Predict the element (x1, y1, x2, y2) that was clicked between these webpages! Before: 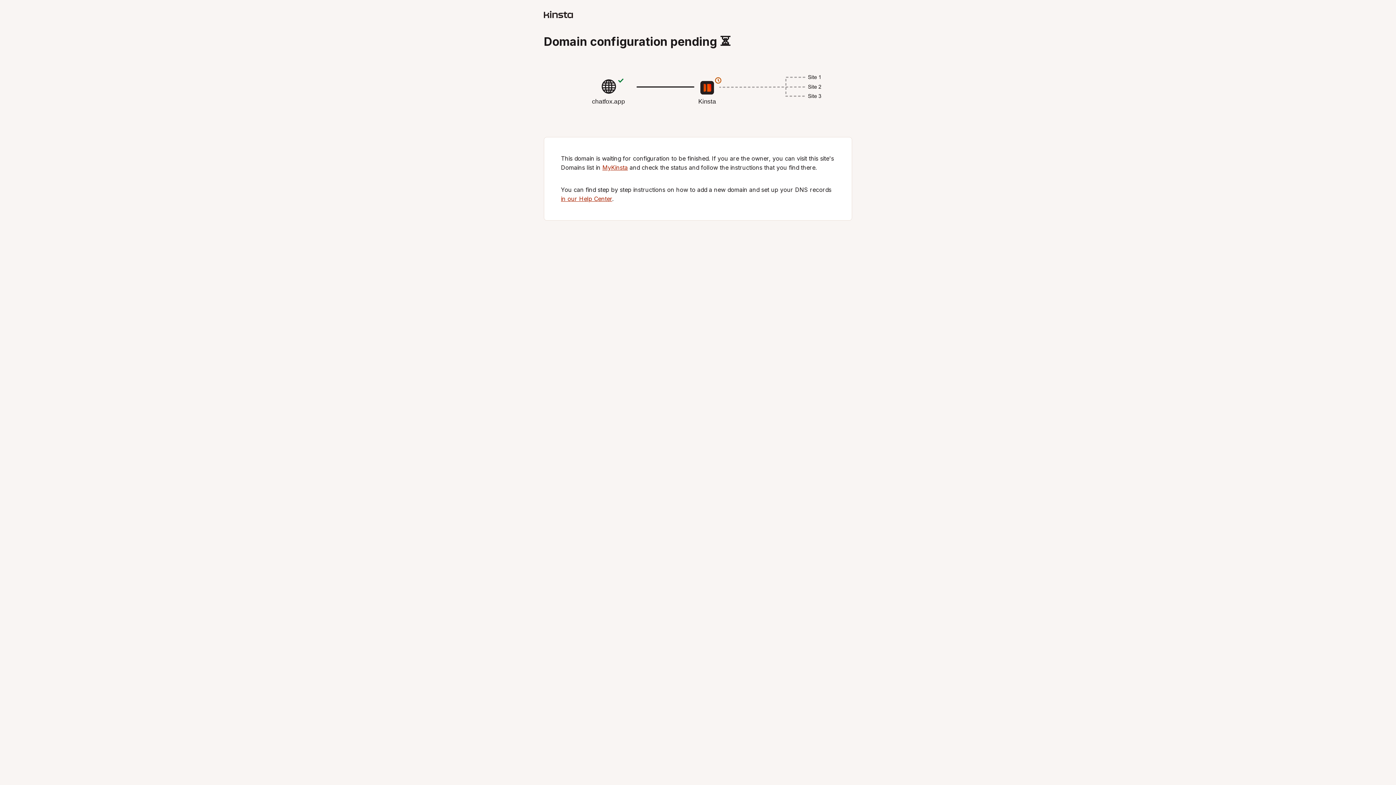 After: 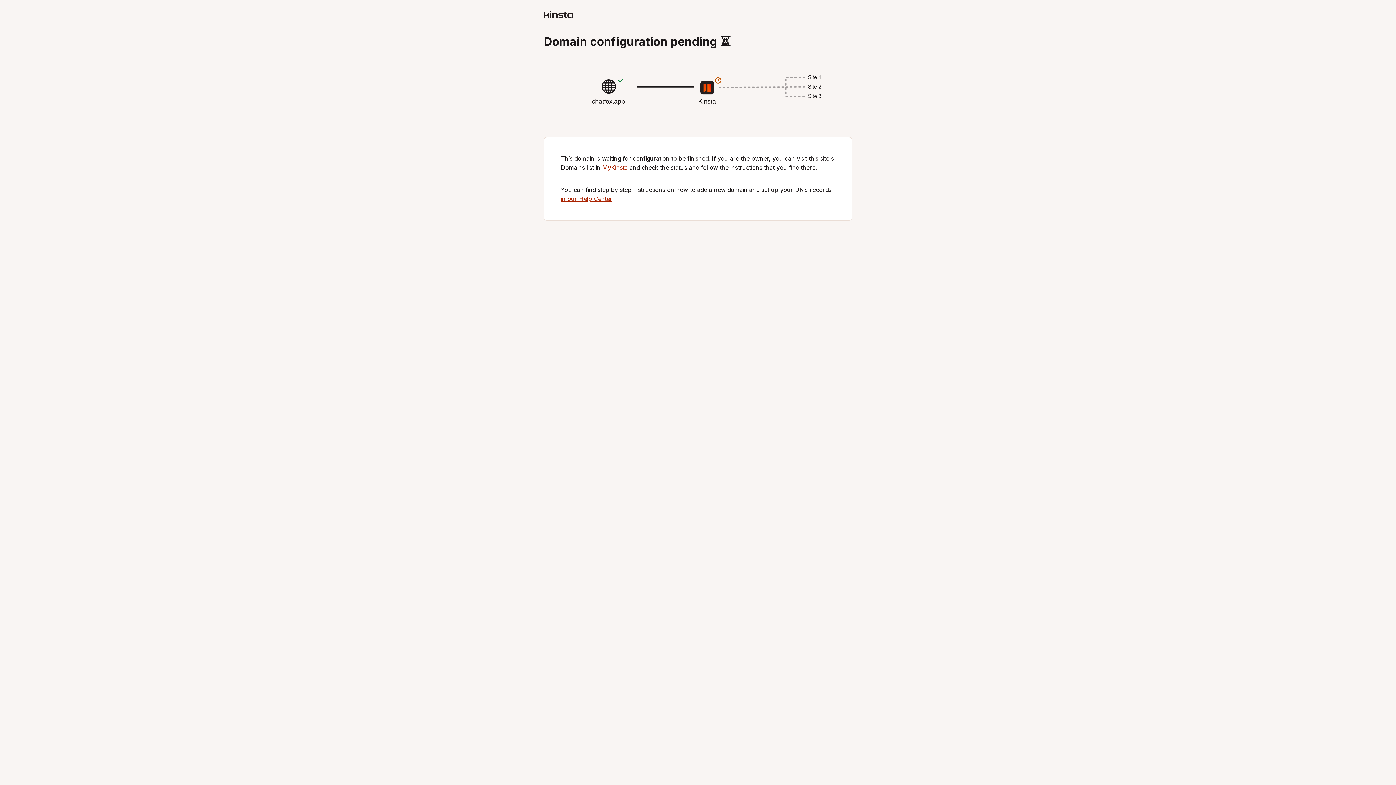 Action: bbox: (544, 12, 573, 19)